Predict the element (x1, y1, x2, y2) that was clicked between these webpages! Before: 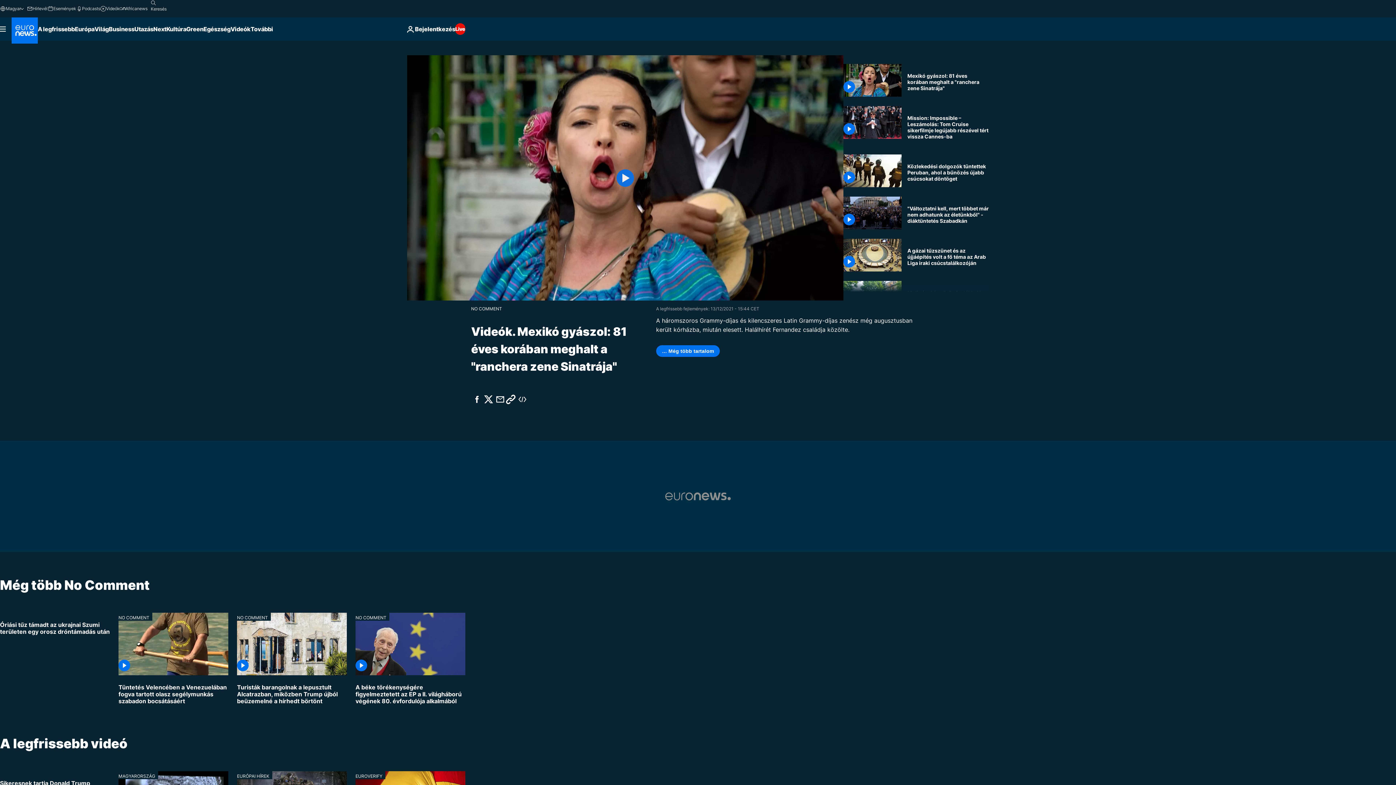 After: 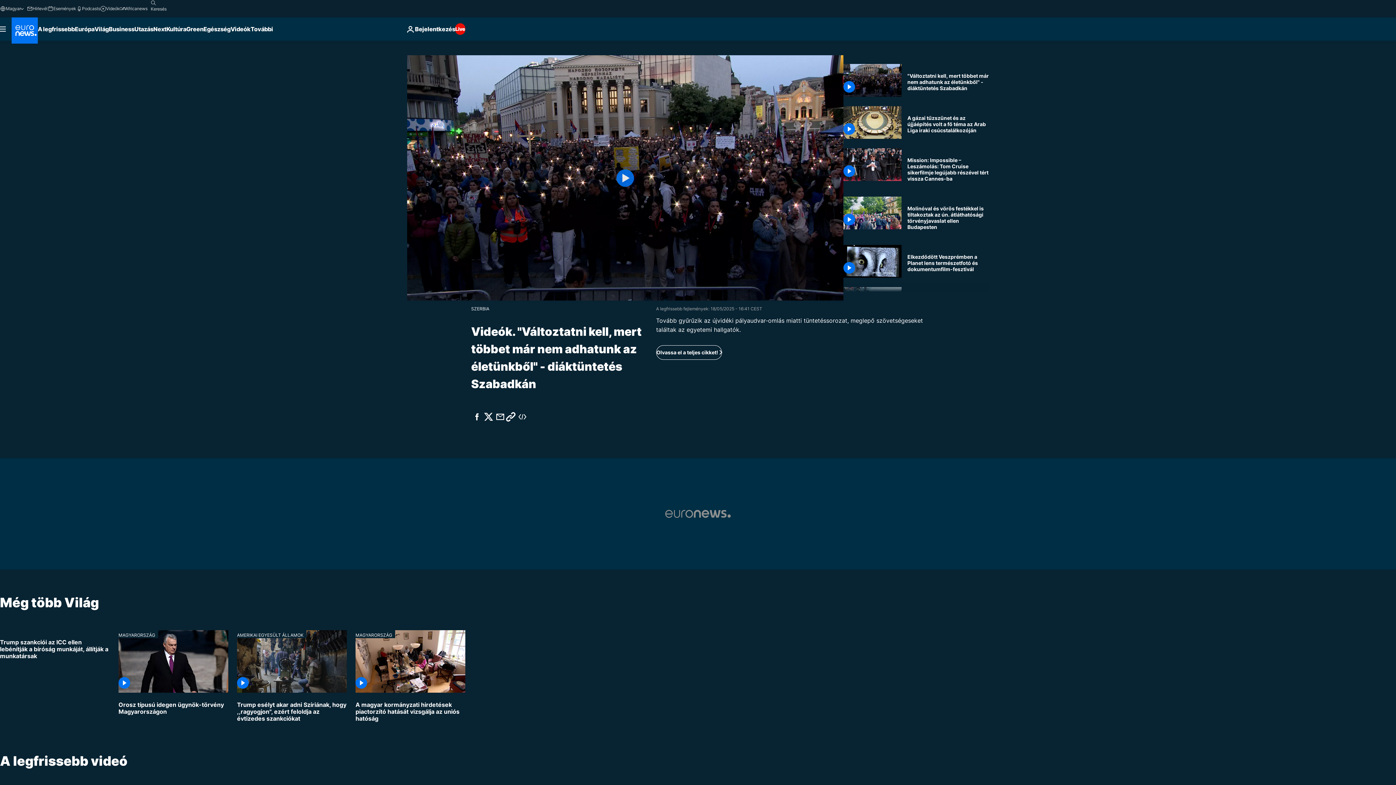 Action: bbox: (843, 196, 901, 229)